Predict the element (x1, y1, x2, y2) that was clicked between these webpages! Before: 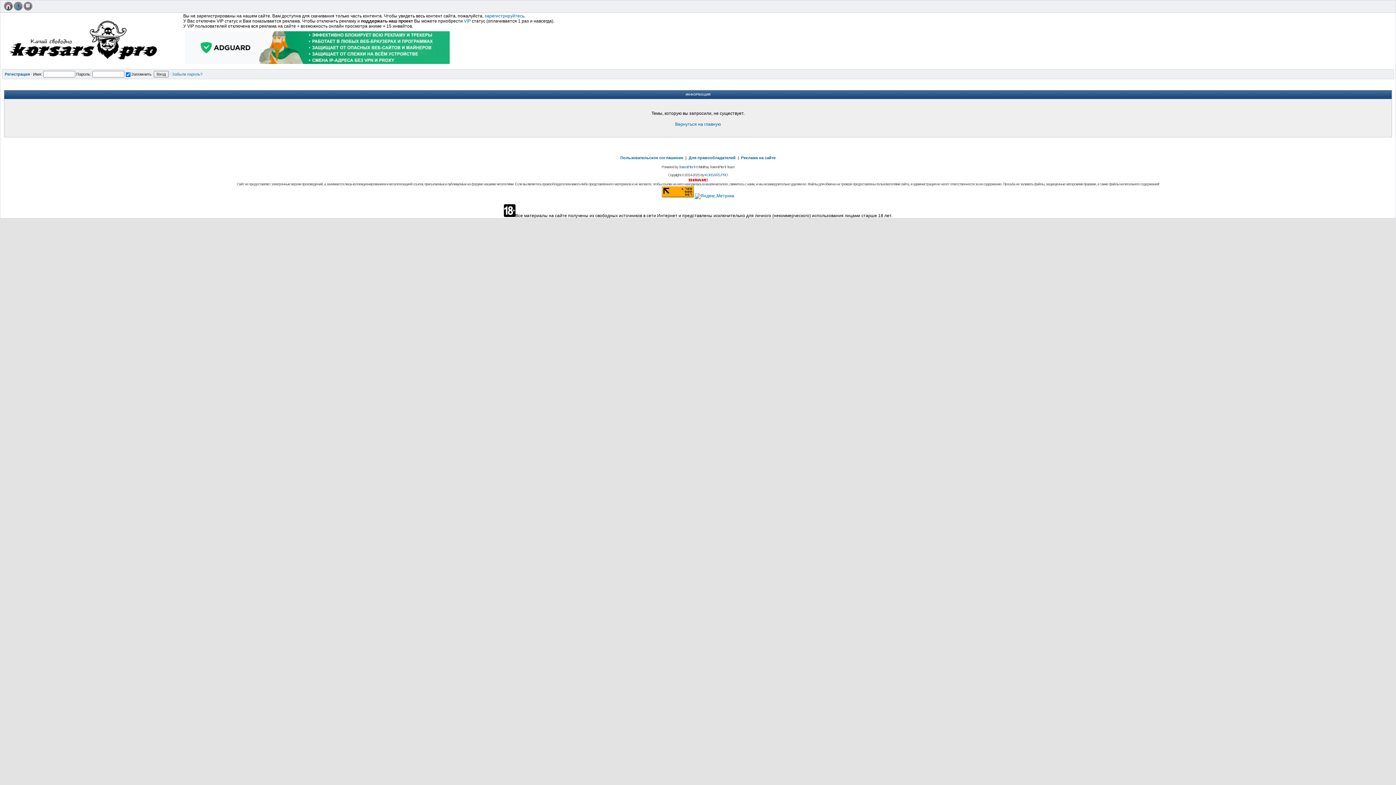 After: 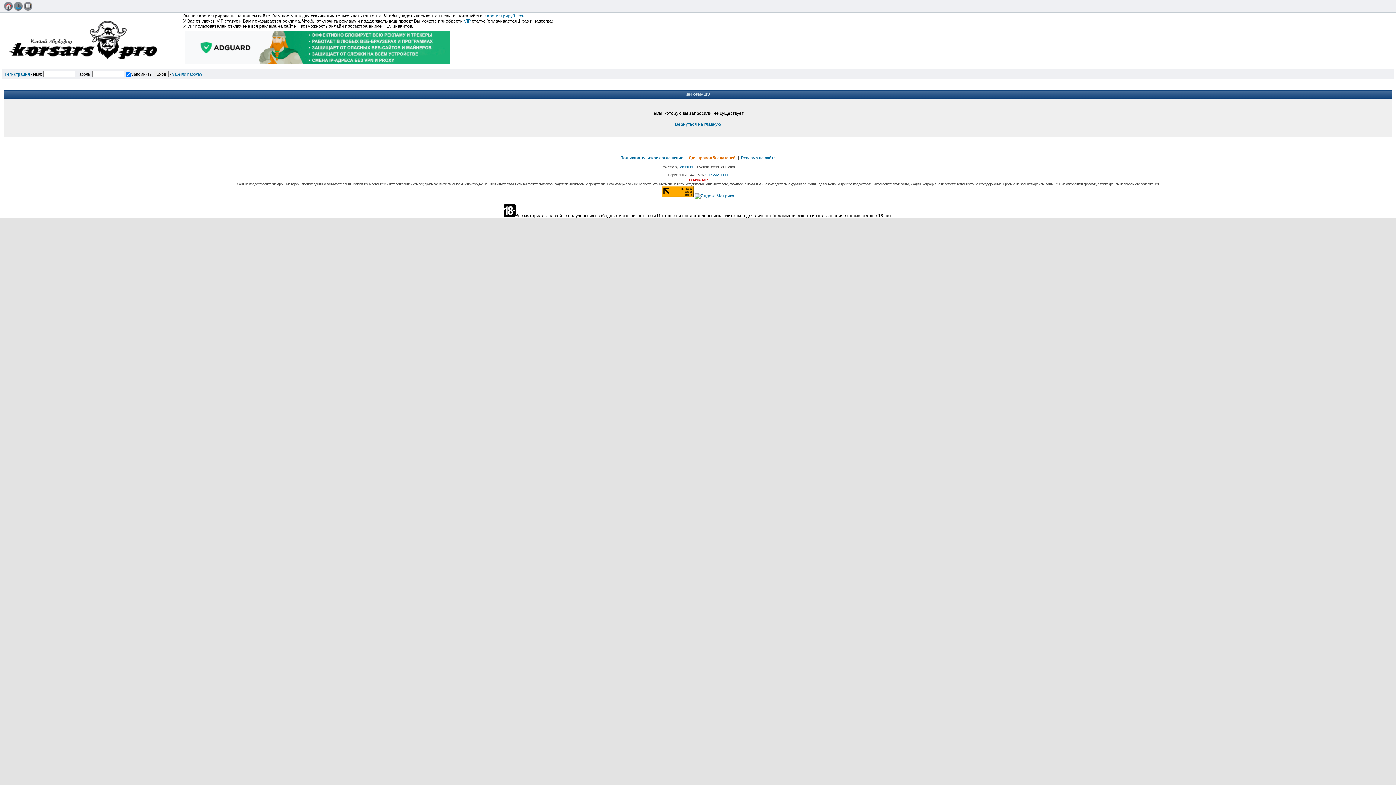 Action: bbox: (688, 155, 735, 160) label: Для правообладателей